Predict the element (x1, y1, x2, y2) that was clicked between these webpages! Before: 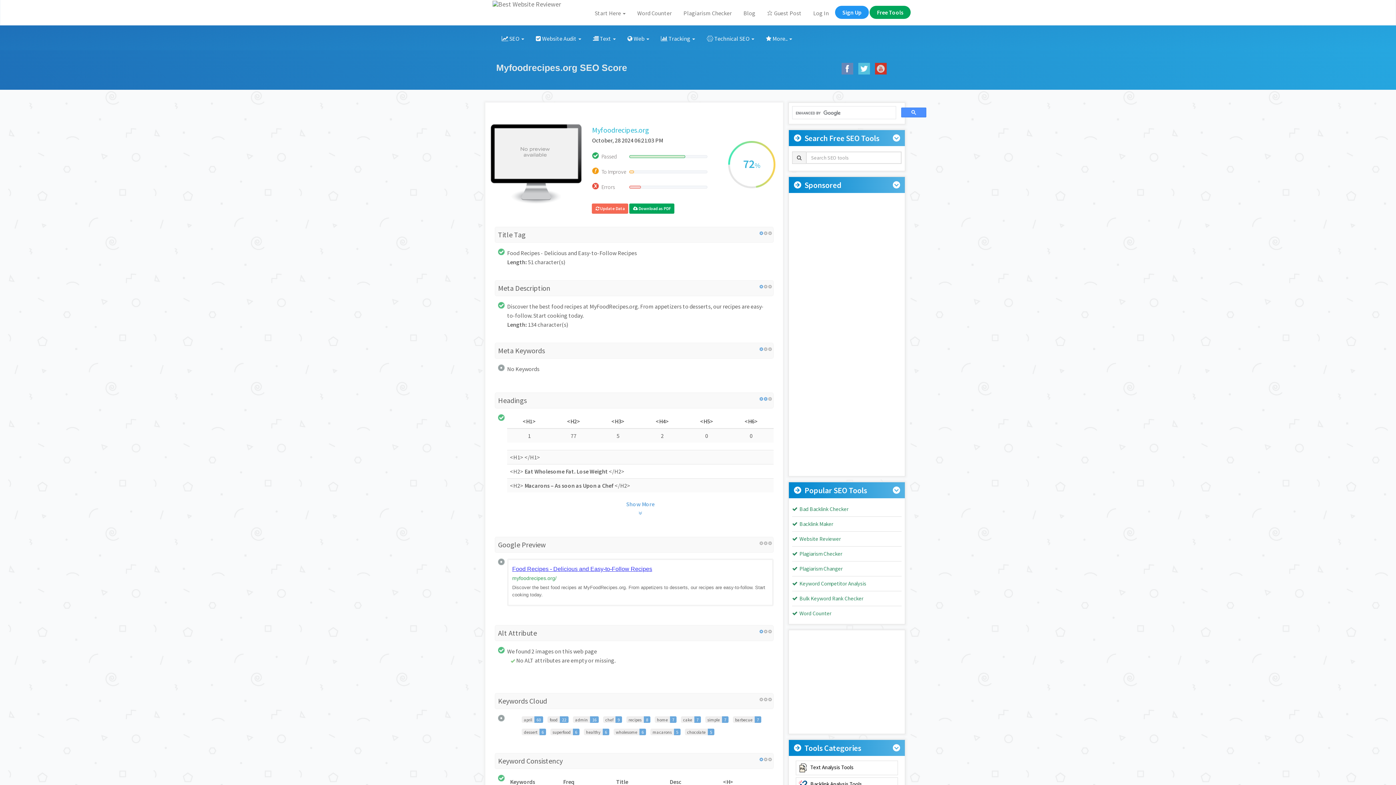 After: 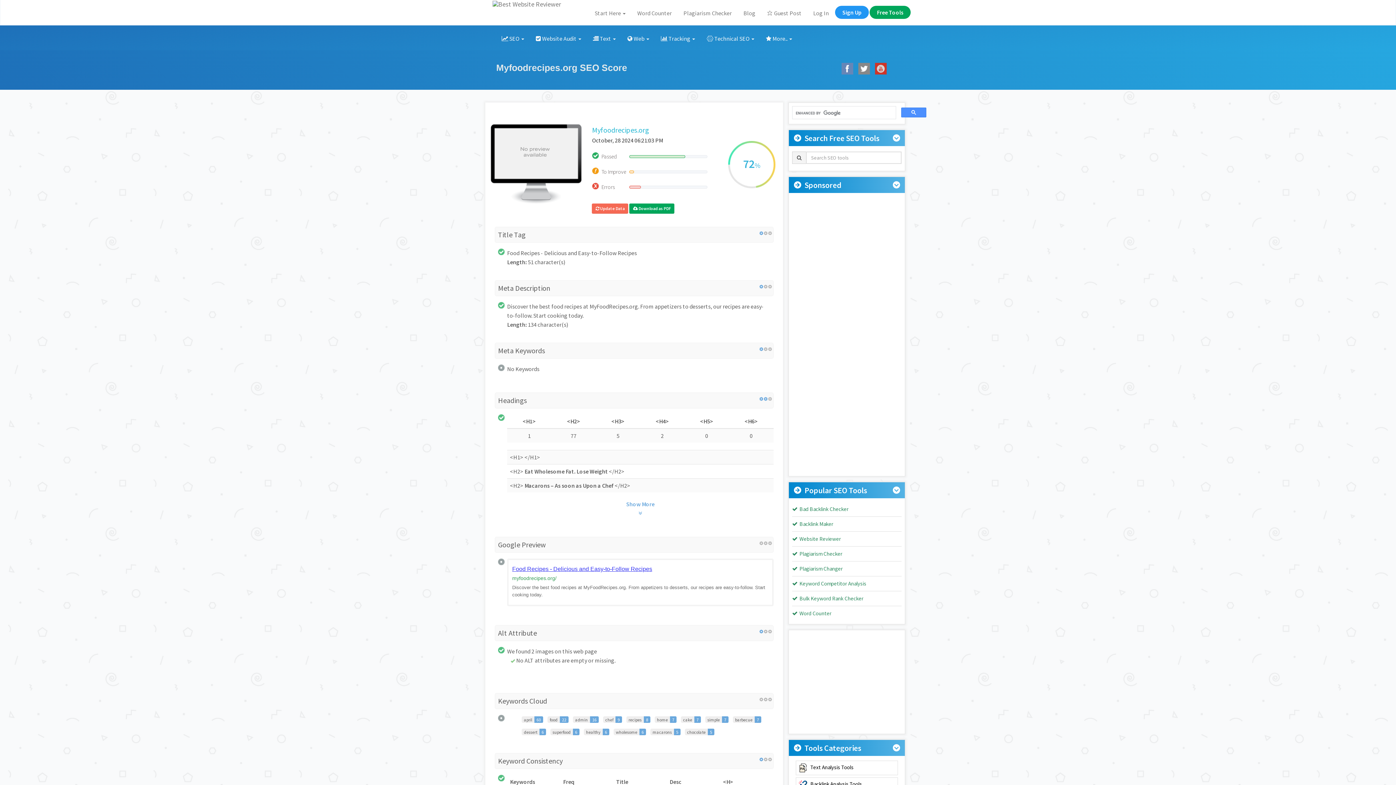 Action: bbox: (858, 62, 870, 74)